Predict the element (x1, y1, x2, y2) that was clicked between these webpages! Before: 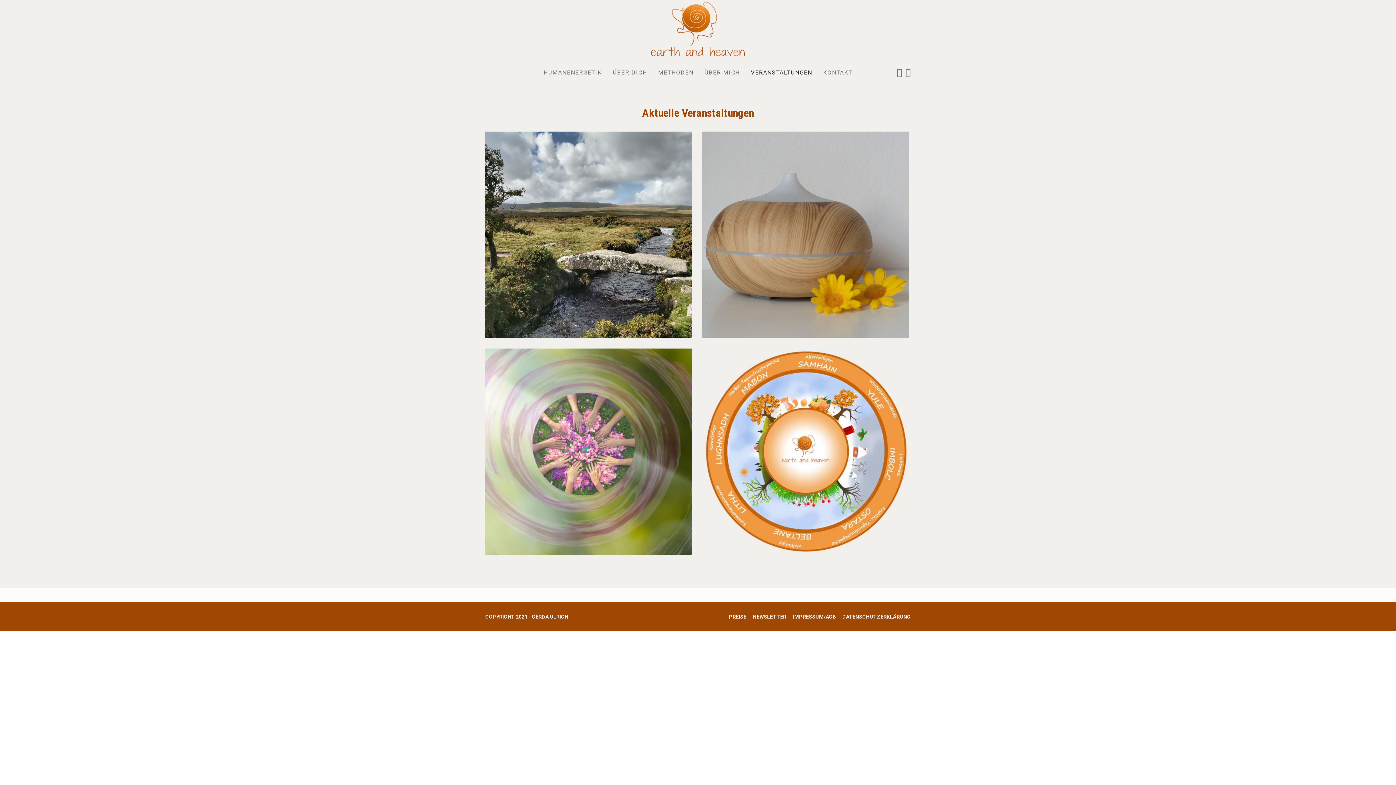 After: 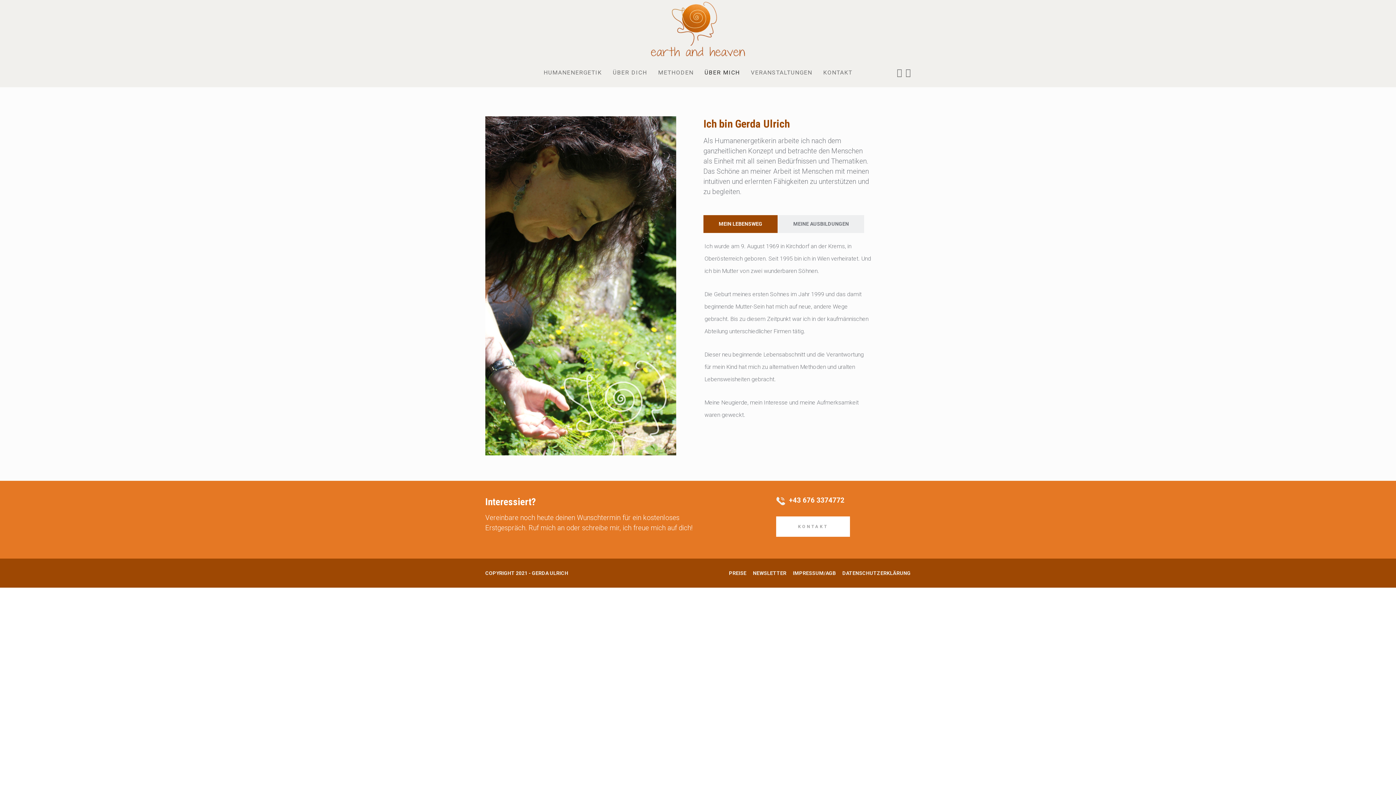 Action: label: ÜBER MICH bbox: (704, 58, 740, 87)